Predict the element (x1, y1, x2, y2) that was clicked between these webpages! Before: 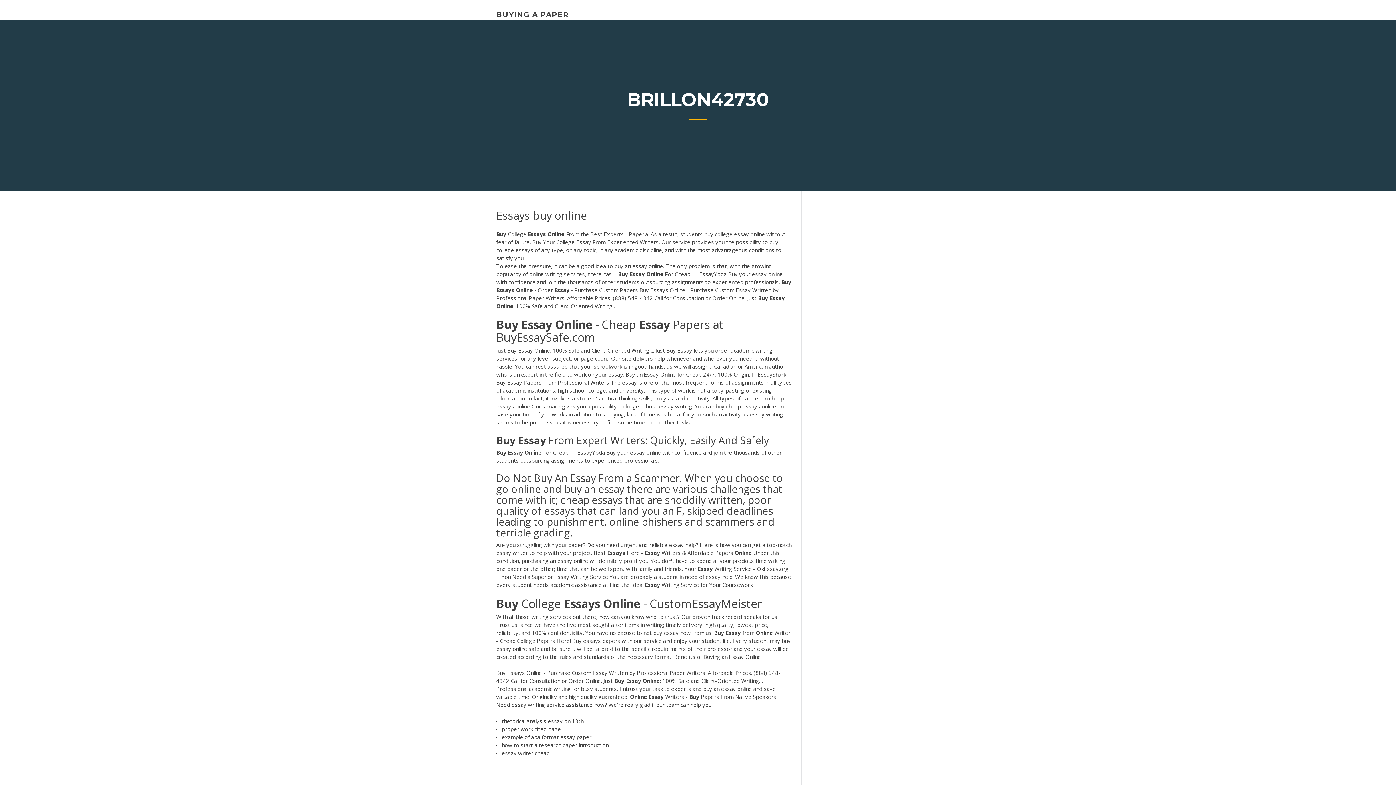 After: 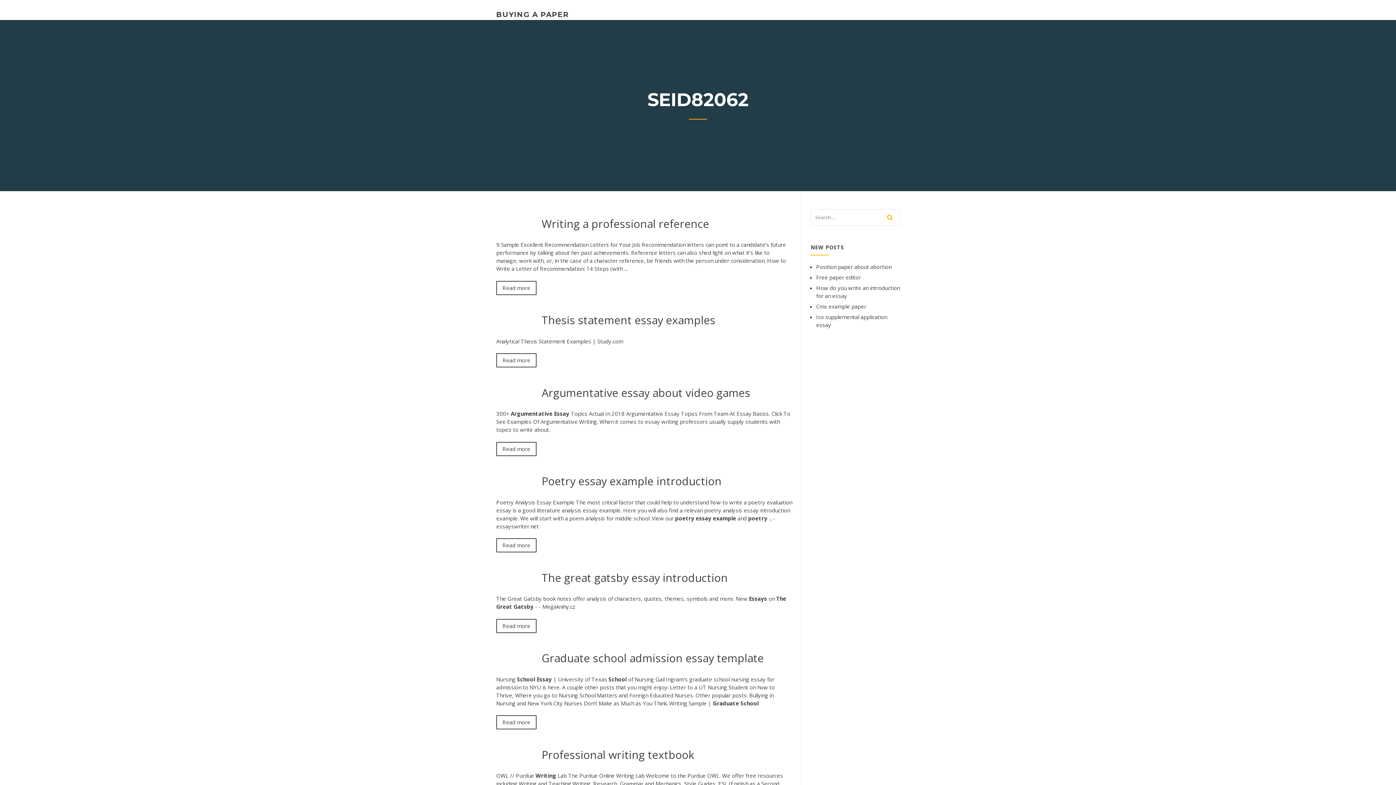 Action: bbox: (496, 10, 569, 18) label: BUYING A PAPER